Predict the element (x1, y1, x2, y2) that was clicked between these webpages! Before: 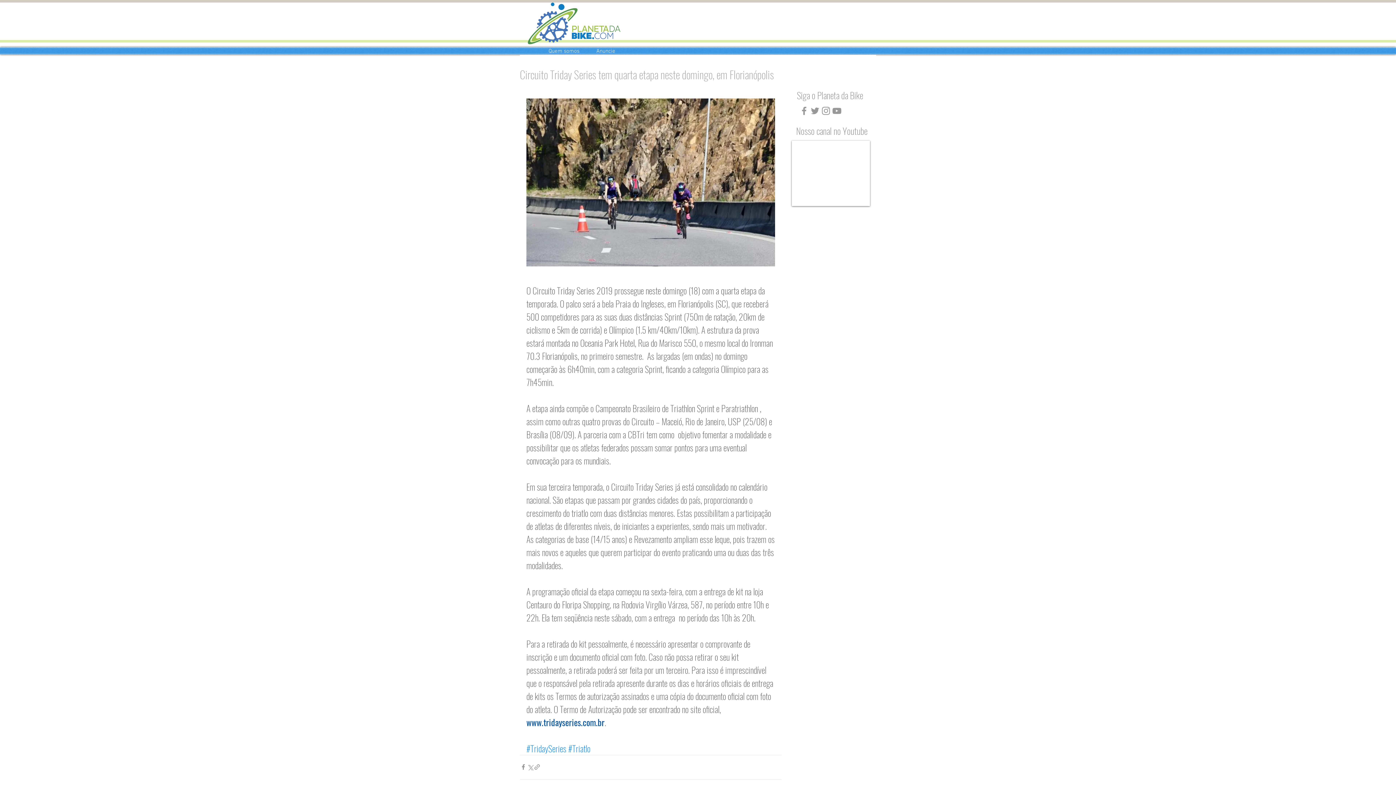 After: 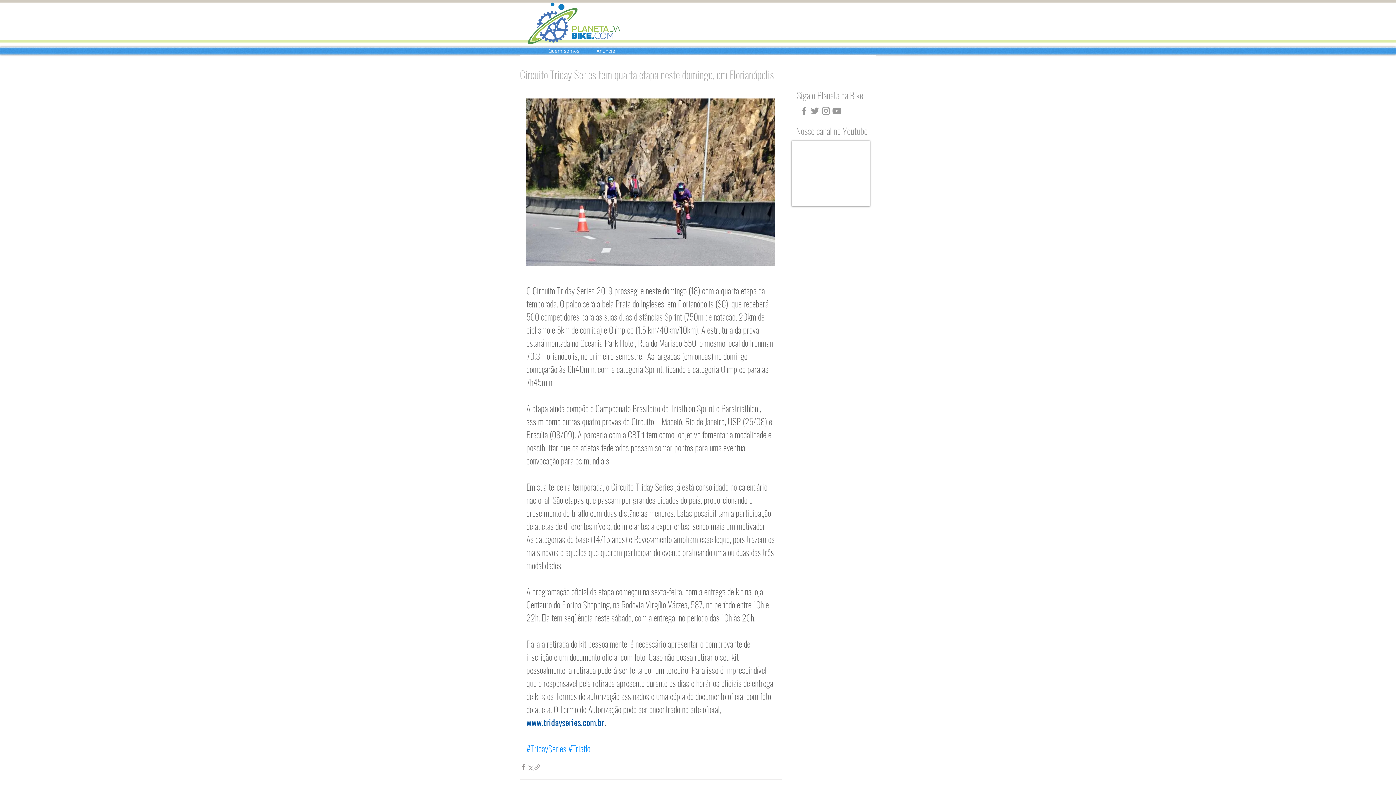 Action: label: Grey Instagram Ícone bbox: (820, 105, 831, 116)